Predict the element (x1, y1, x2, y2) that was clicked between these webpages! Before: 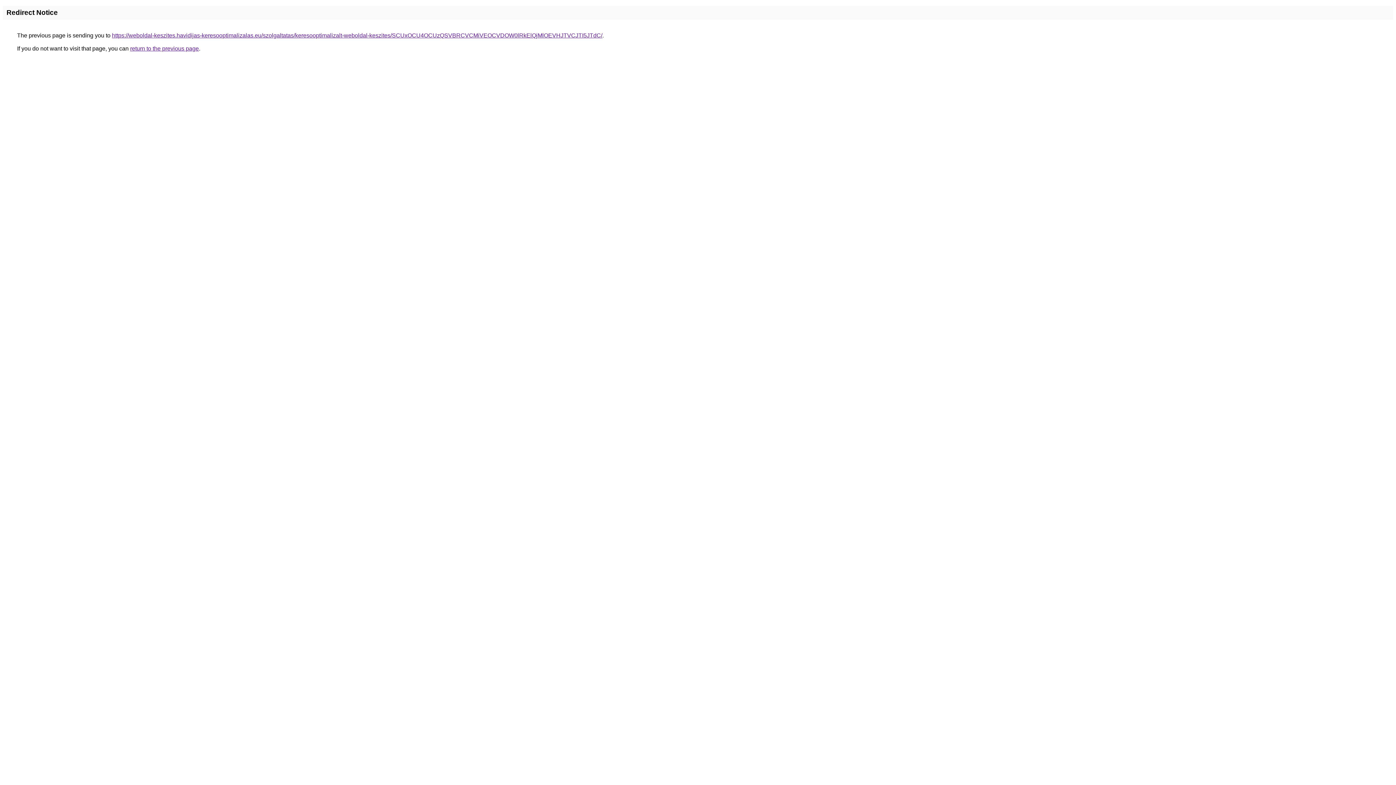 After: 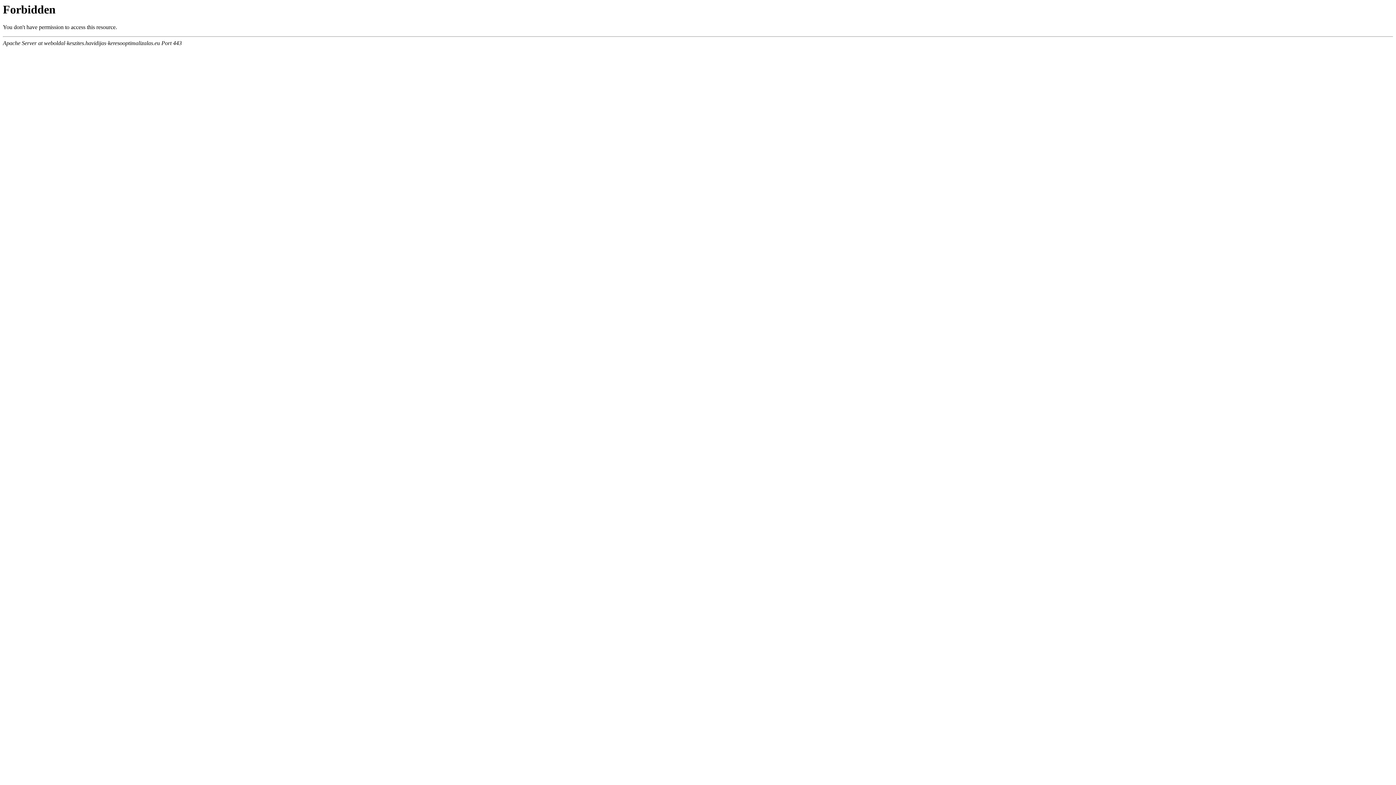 Action: bbox: (112, 32, 602, 38) label: https://weboldal-keszites.havidijas-keresooptimalizalas.eu/szolgaltatas/keresooptimalizalt-weboldal-keszites/SCUxOCU4OCUzQSVBRCVCMiVEOCVDOW0lRkElQjMlOEVHJTVCJTI5JTdC/